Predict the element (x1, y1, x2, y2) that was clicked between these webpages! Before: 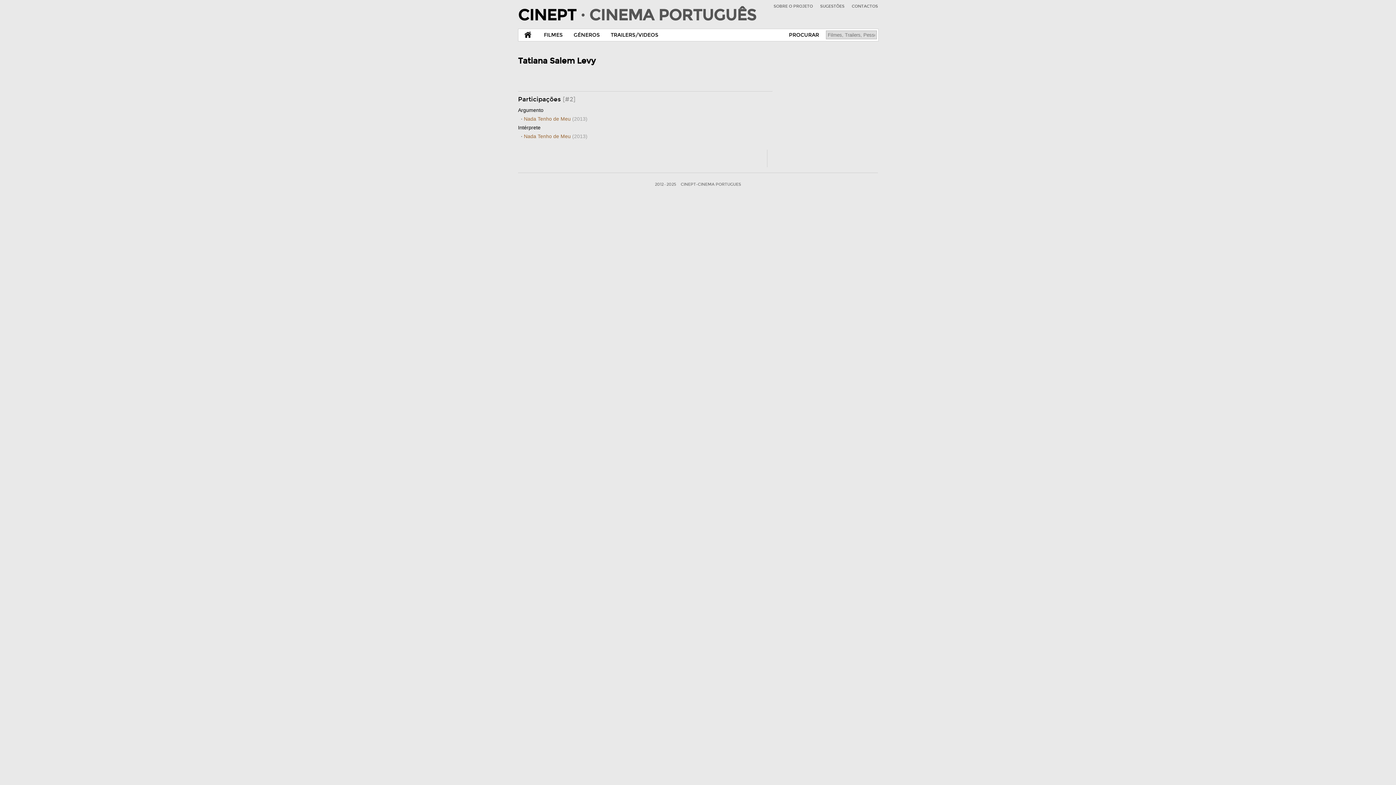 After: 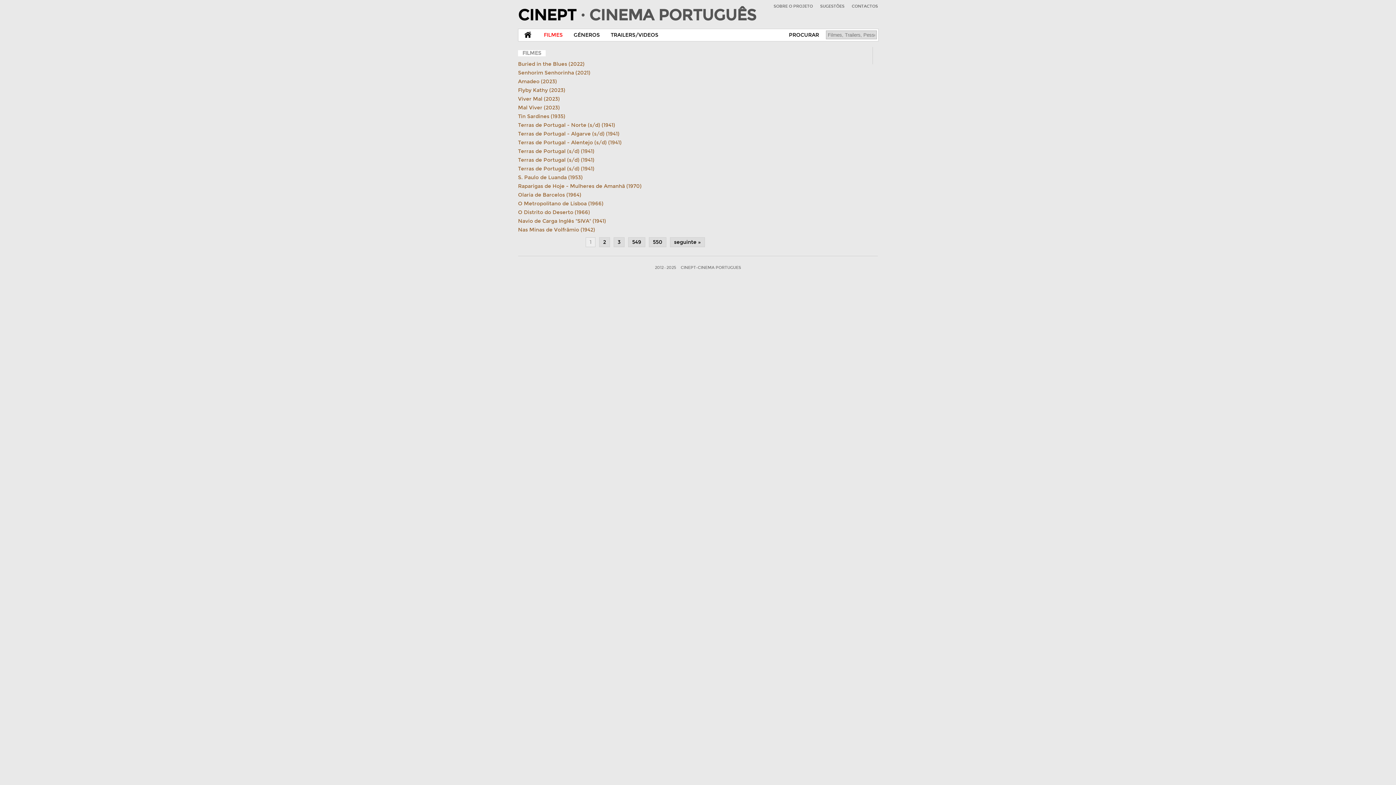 Action: label: FILMES bbox: (538, 29, 568, 41)